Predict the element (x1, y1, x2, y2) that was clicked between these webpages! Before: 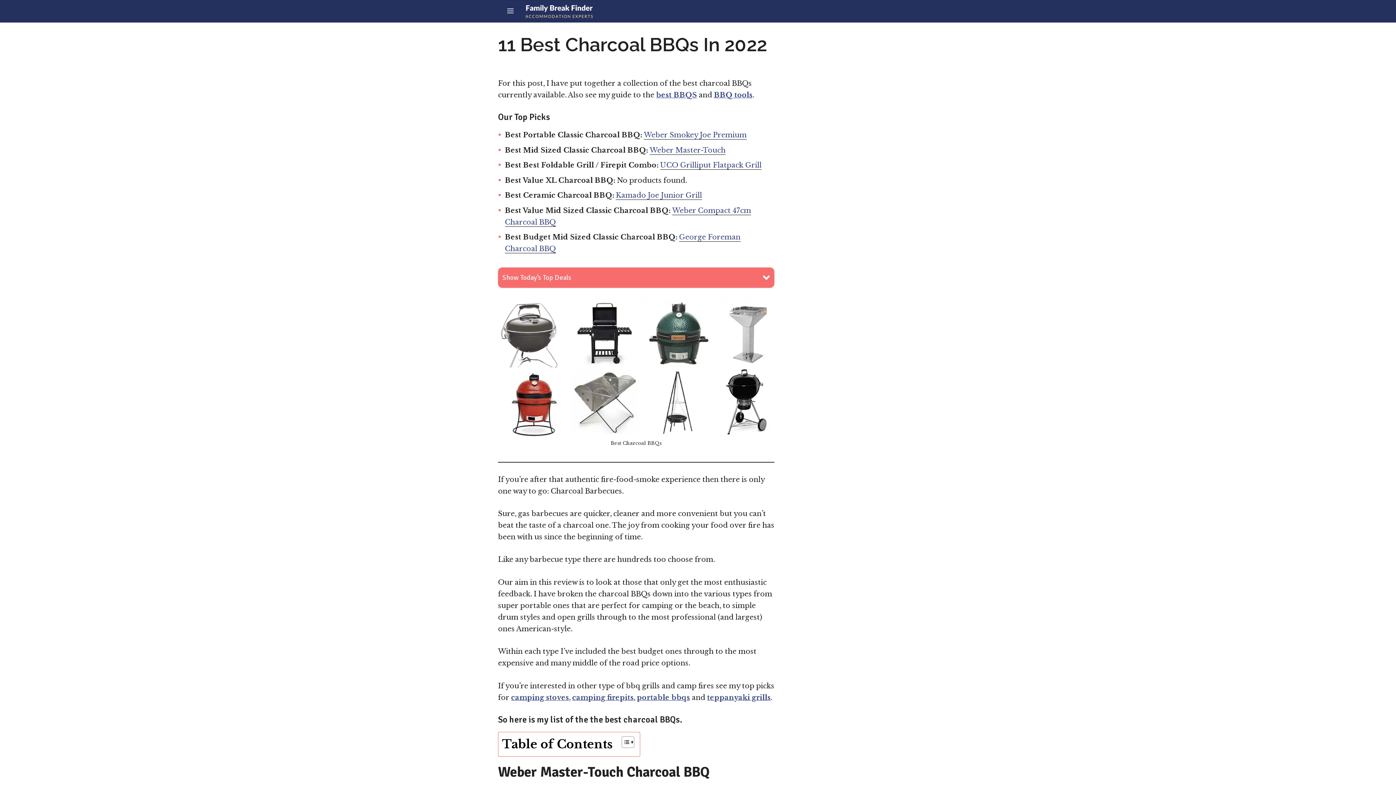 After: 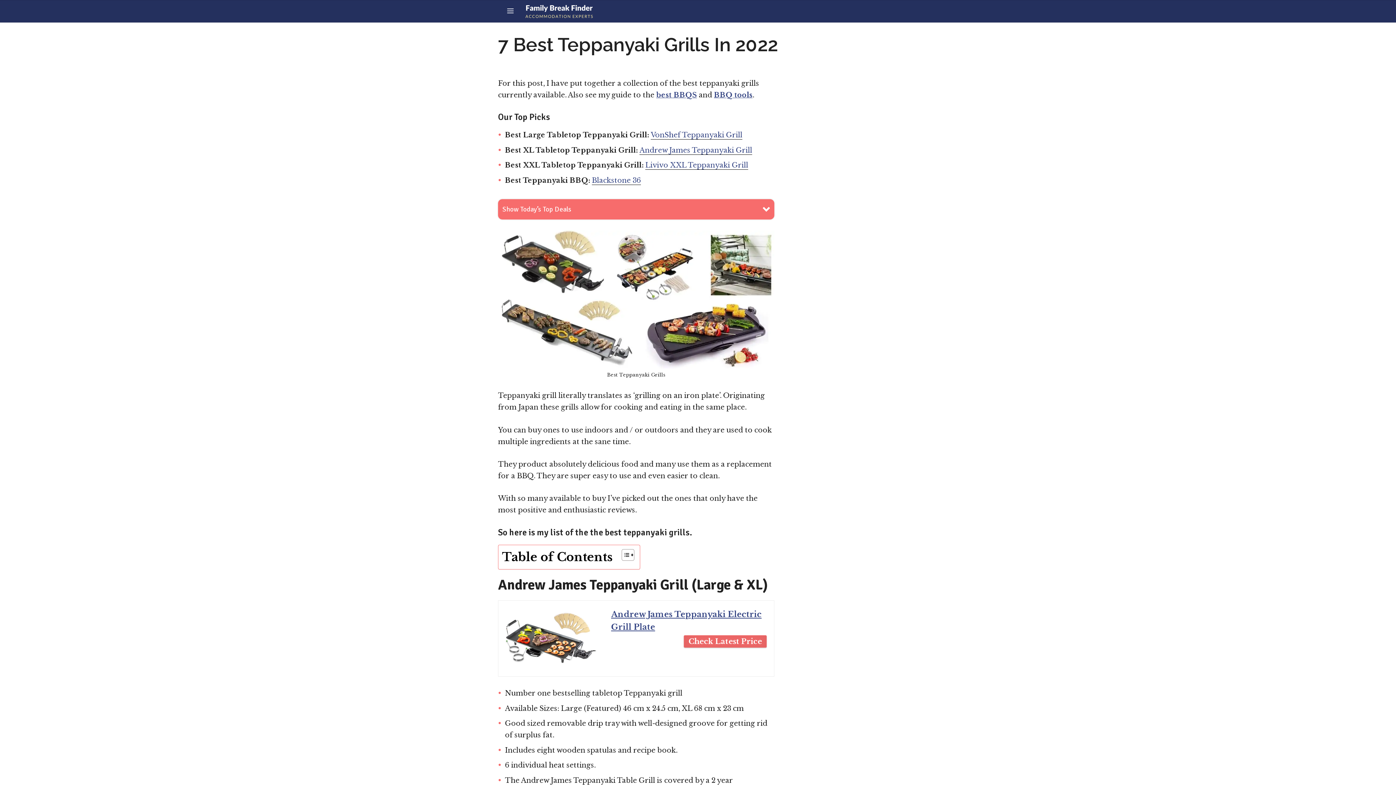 Action: label: teppanyaki grills bbox: (707, 693, 770, 702)